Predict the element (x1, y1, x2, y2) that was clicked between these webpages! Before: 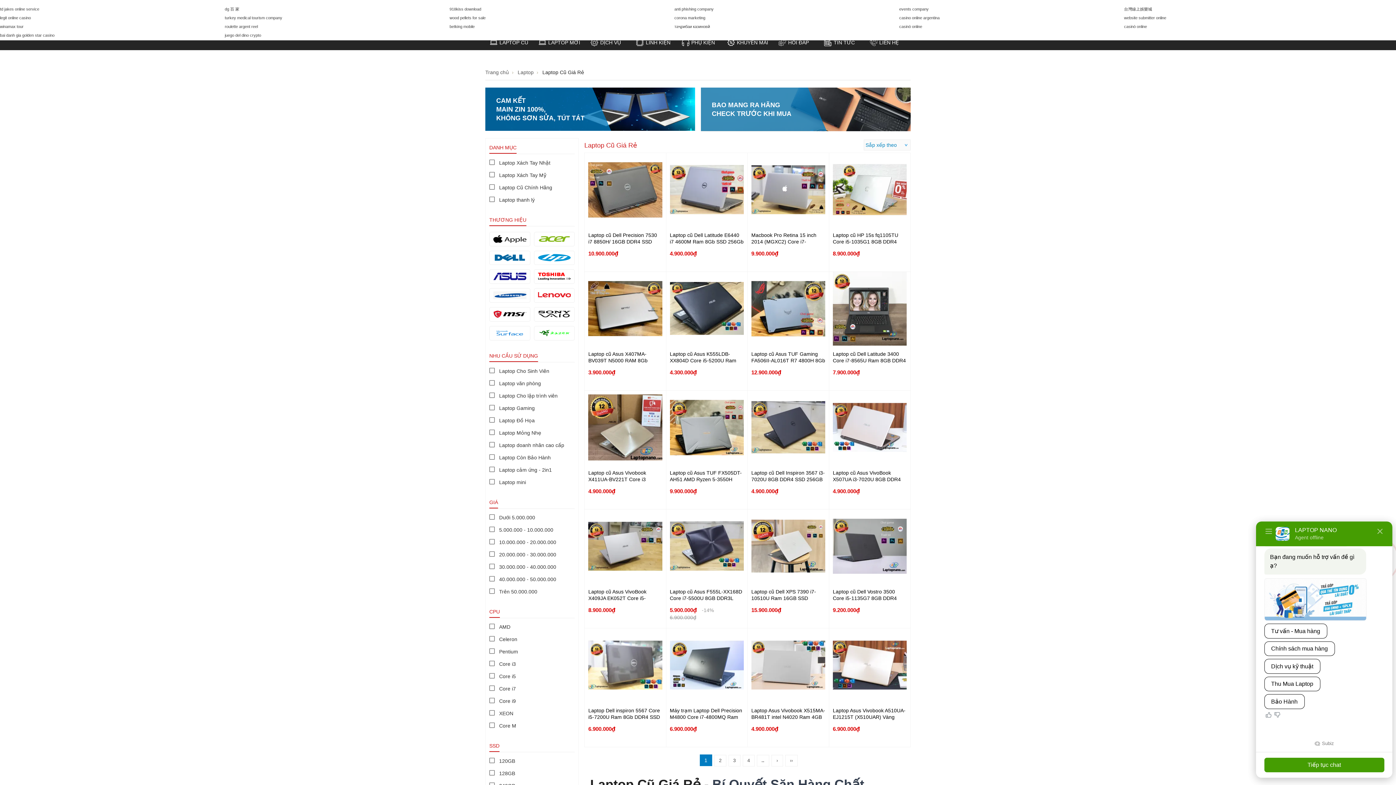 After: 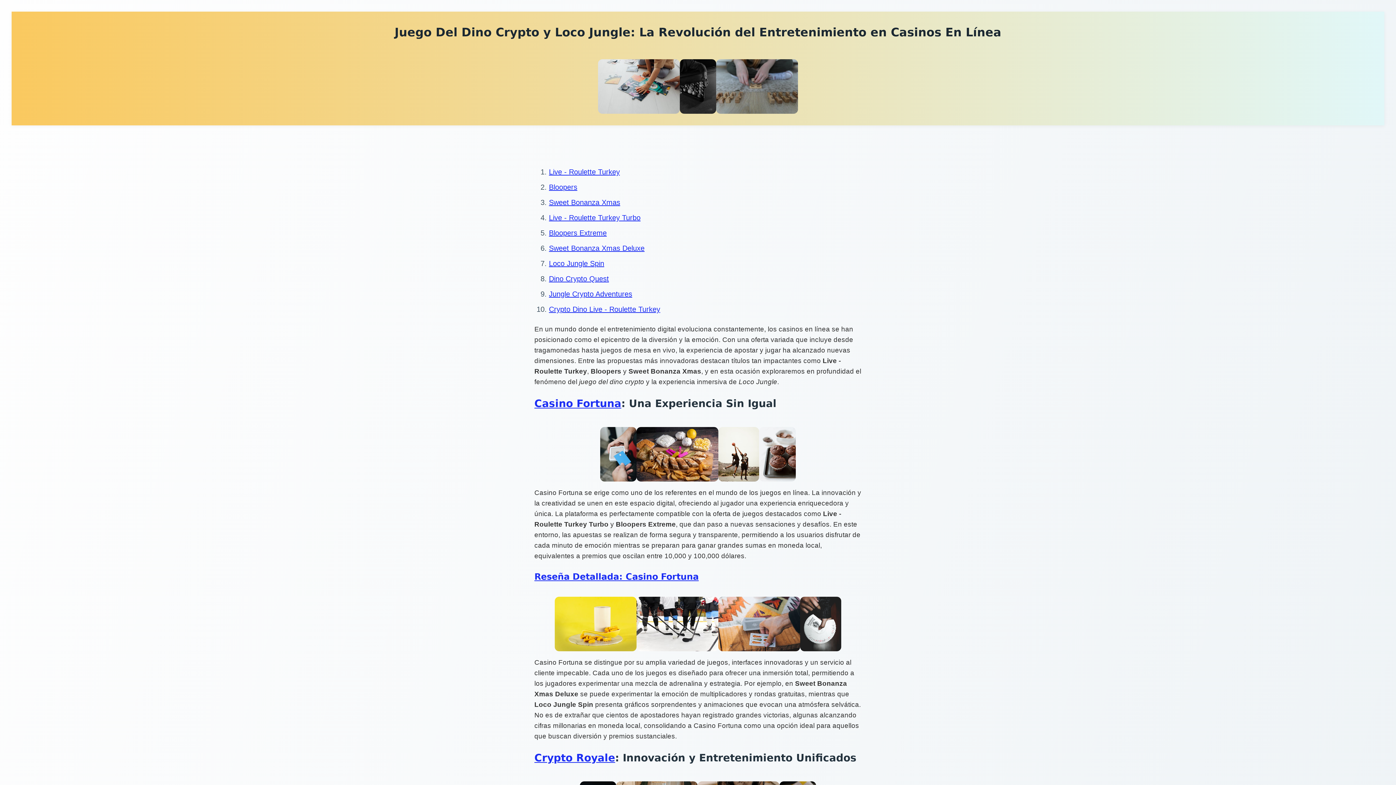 Action: bbox: (224, 33, 261, 37) label: juego del dino crypto